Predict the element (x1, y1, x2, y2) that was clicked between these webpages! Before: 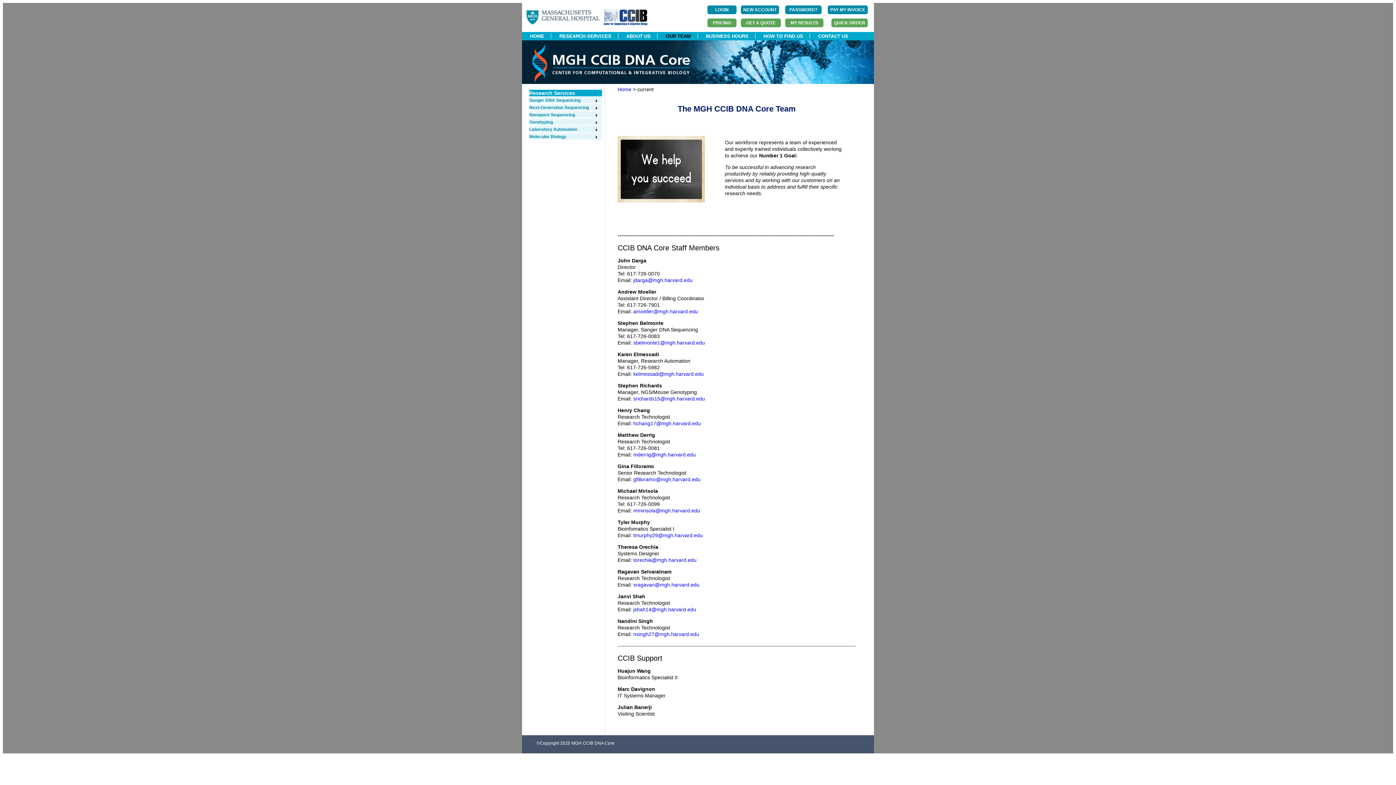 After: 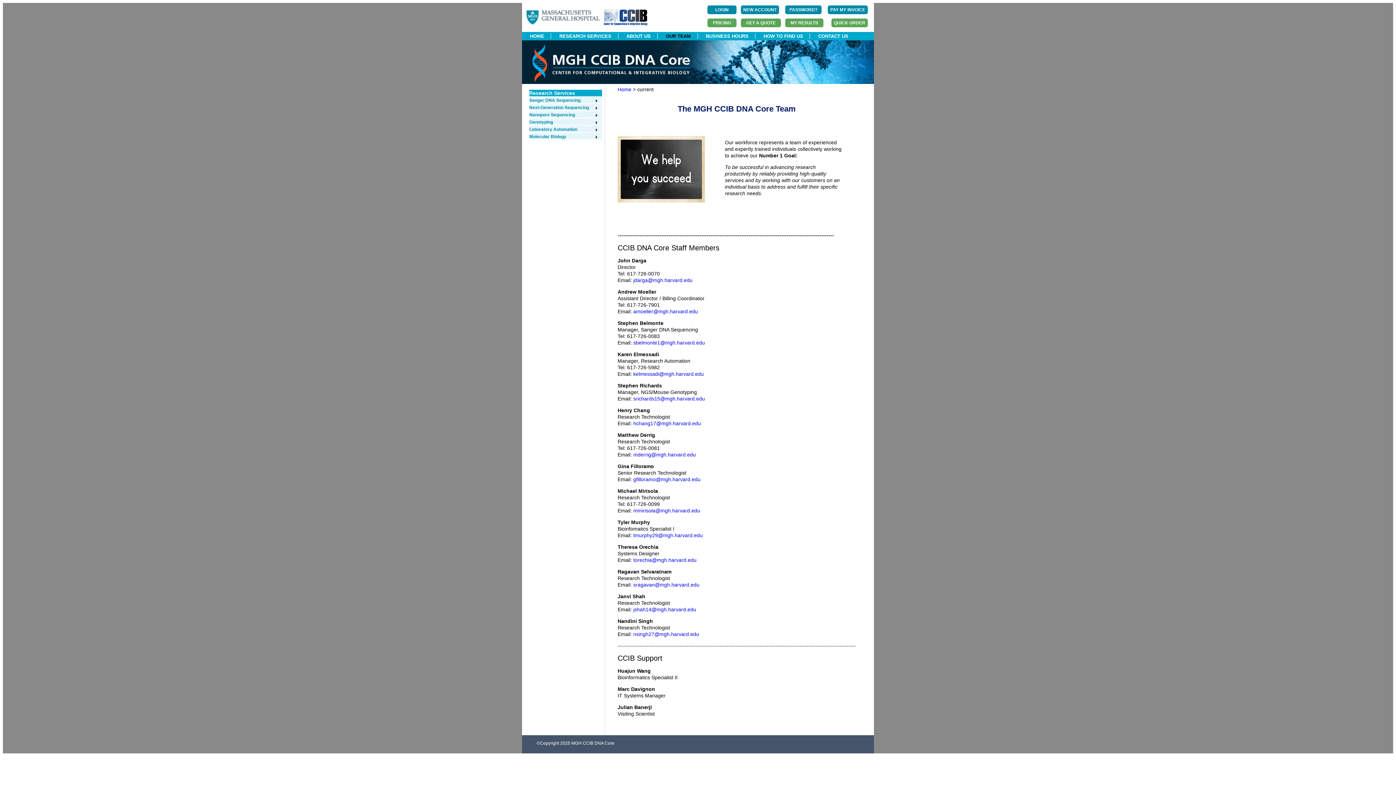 Action: label: mmirisola@mgh.harvard.edu bbox: (633, 508, 700, 513)